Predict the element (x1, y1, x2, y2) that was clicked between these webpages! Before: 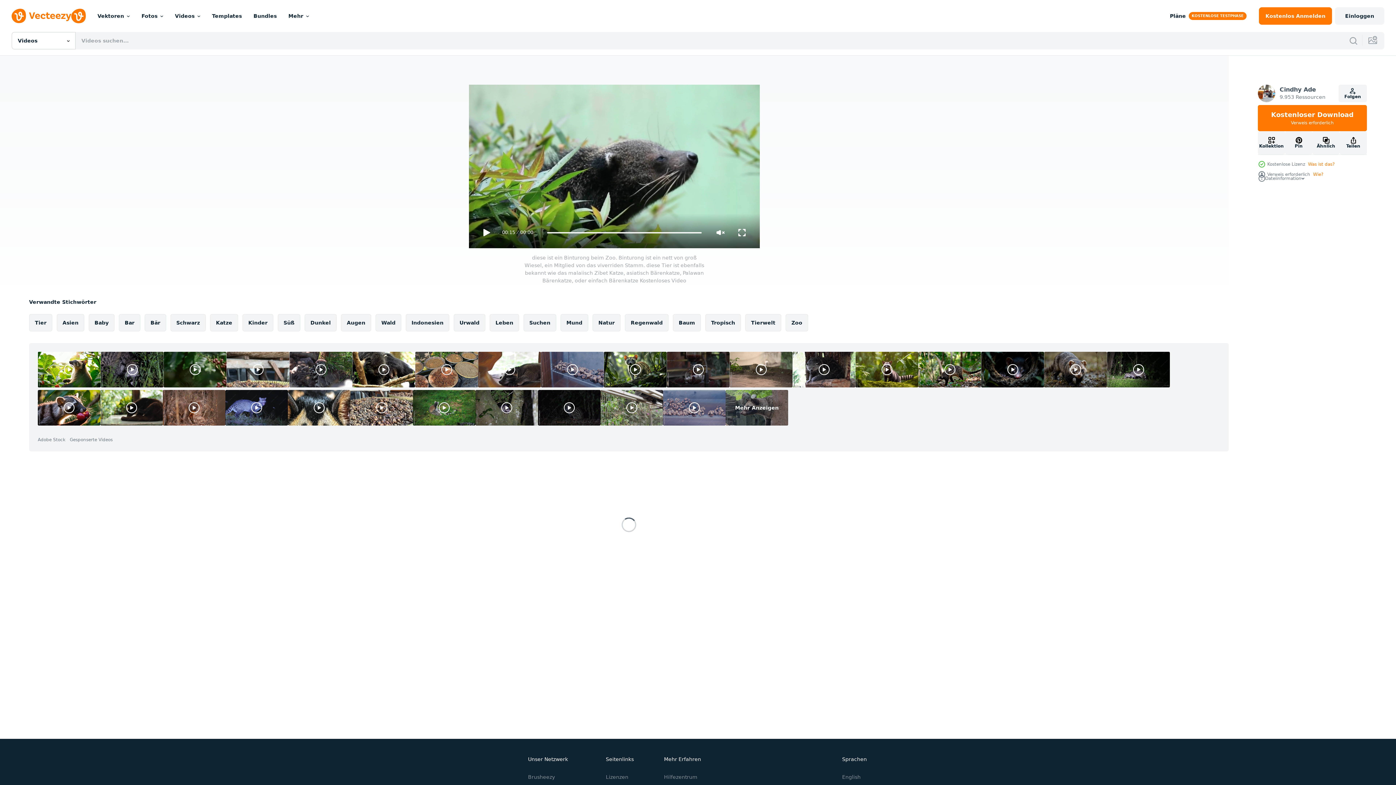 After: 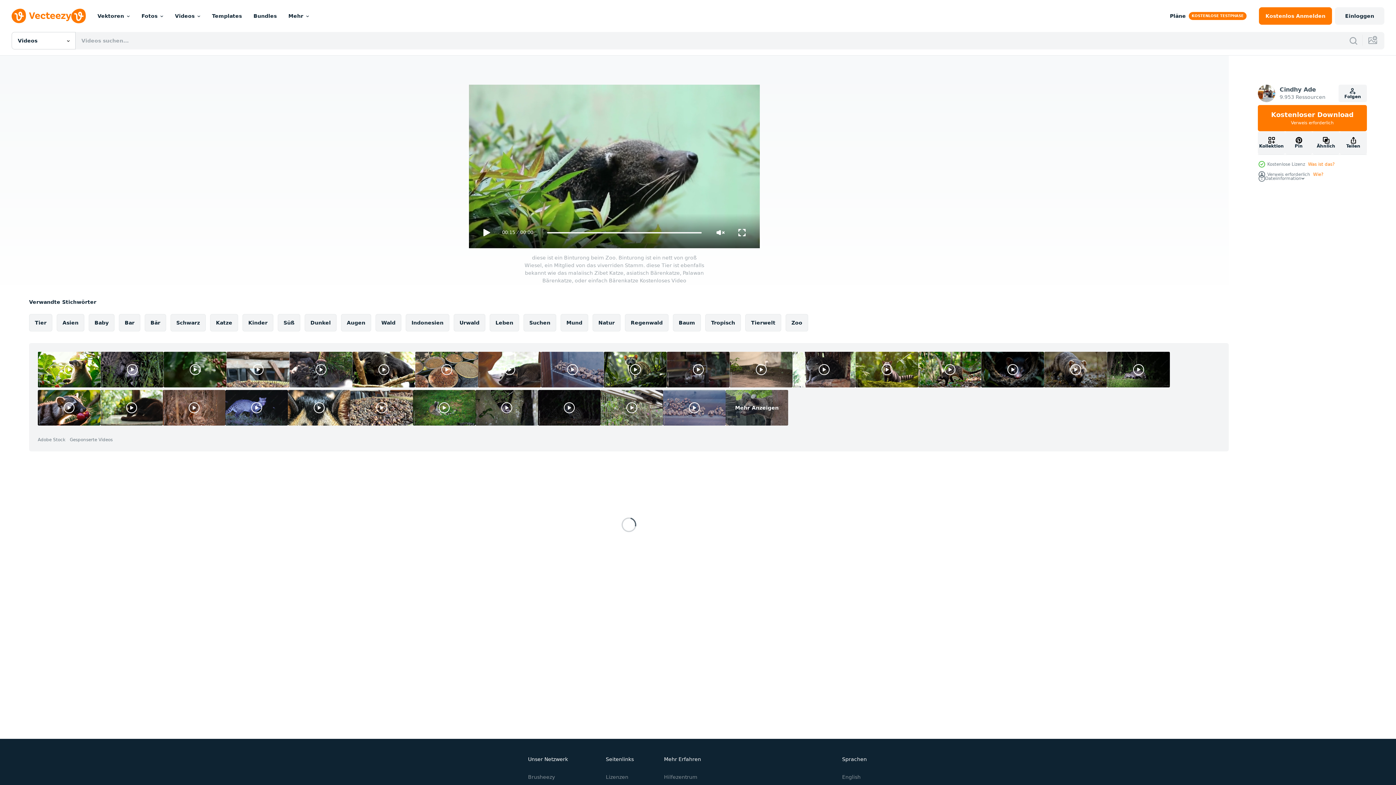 Action: bbox: (475, 390, 538, 425)